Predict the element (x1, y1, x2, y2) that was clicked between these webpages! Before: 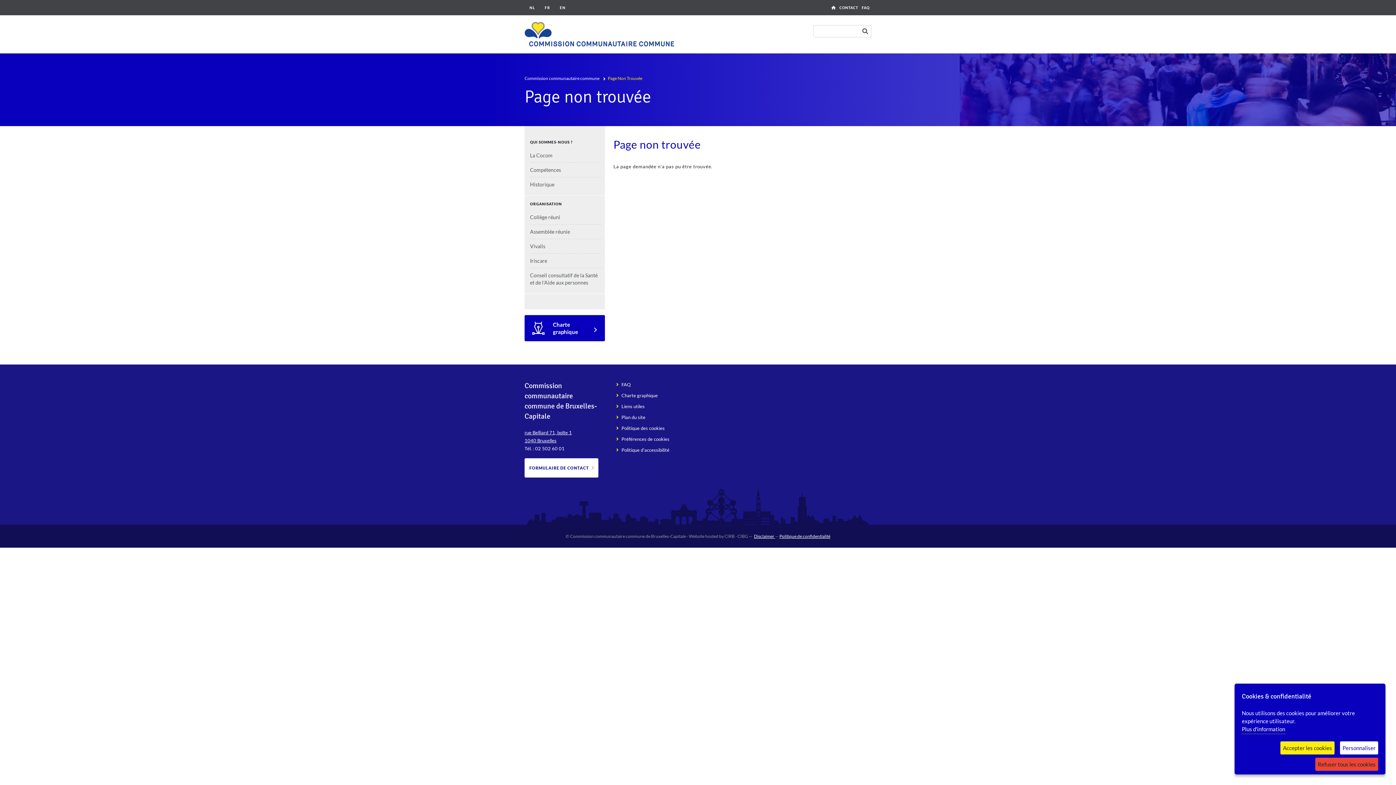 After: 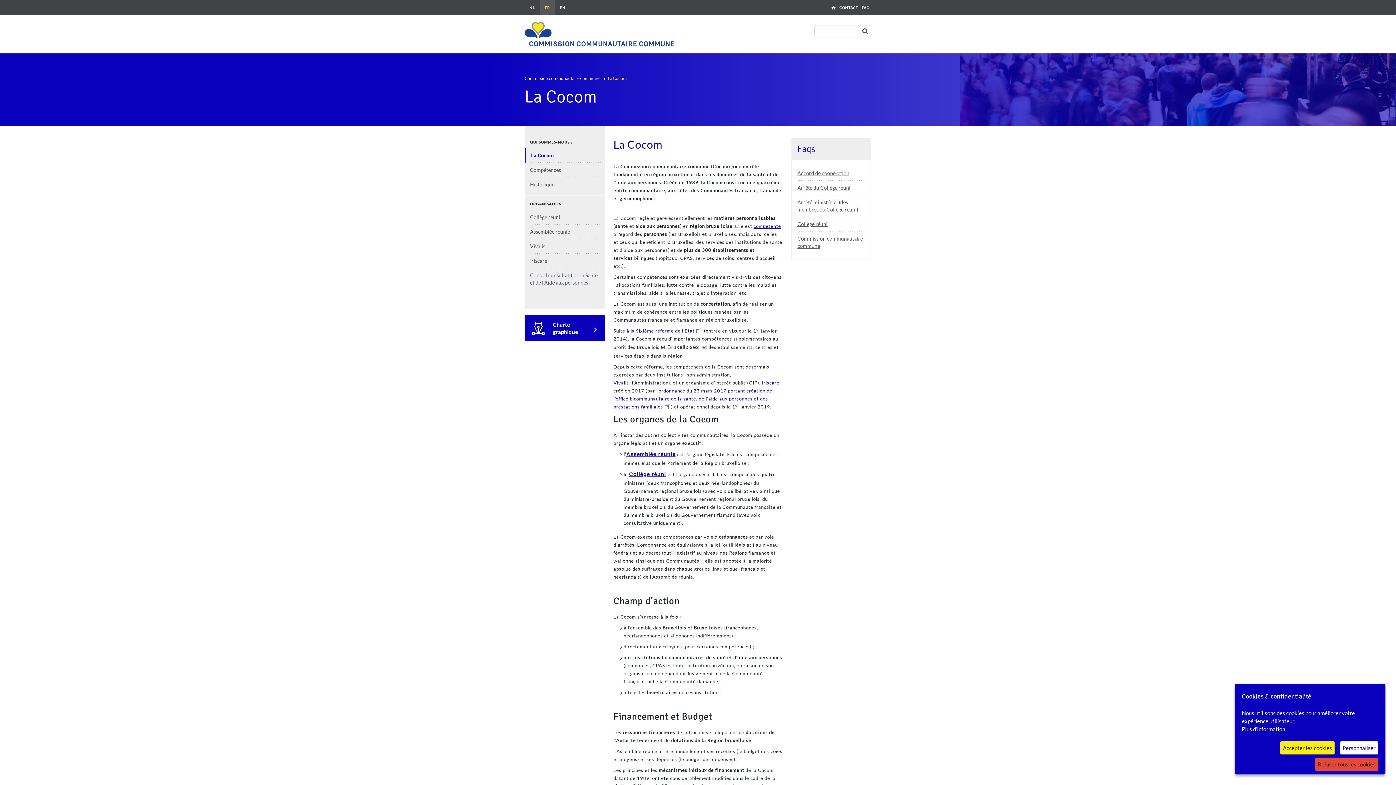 Action: label: La Cocom bbox: (530, 148, 601, 162)